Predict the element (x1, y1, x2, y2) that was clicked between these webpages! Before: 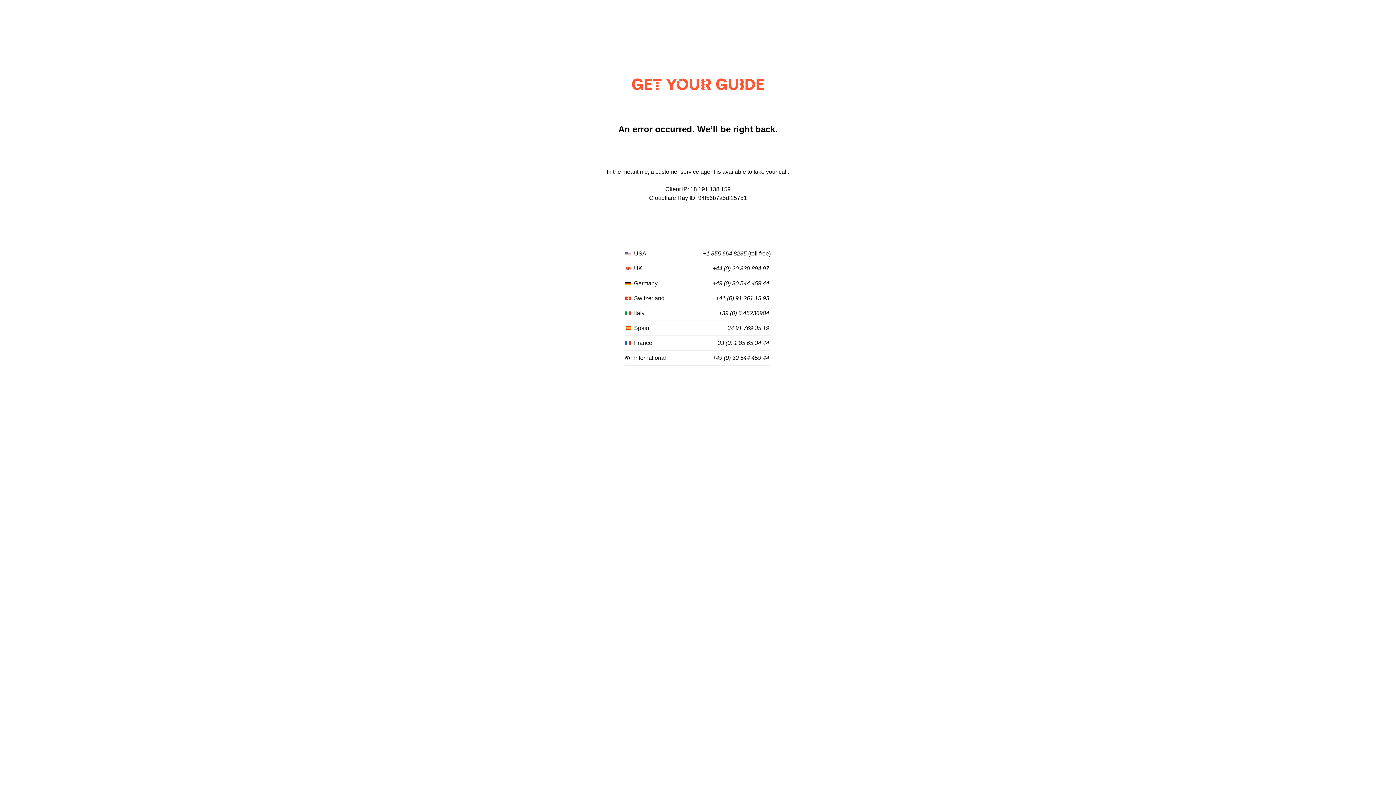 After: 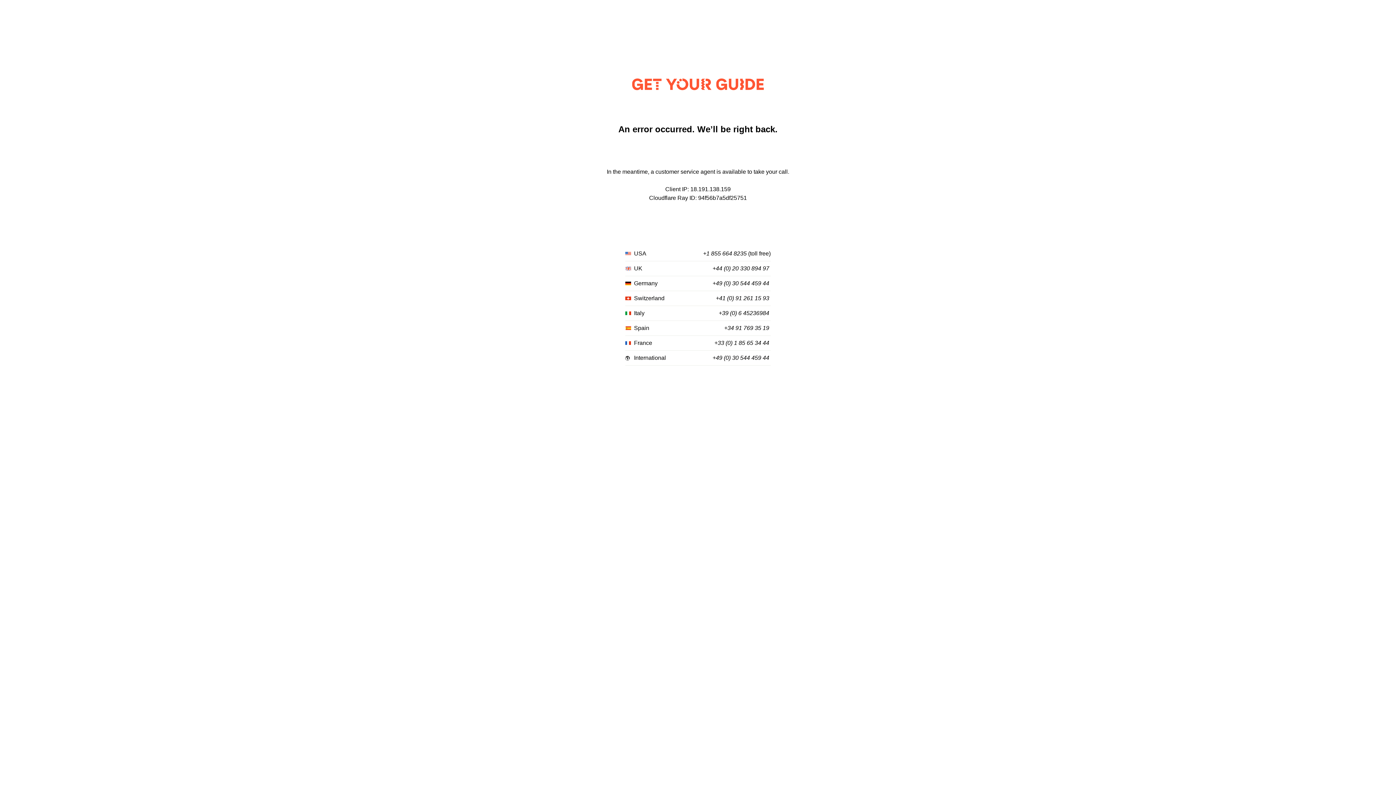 Action: bbox: (703, 250, 746, 257) label: +1 855 664 8235